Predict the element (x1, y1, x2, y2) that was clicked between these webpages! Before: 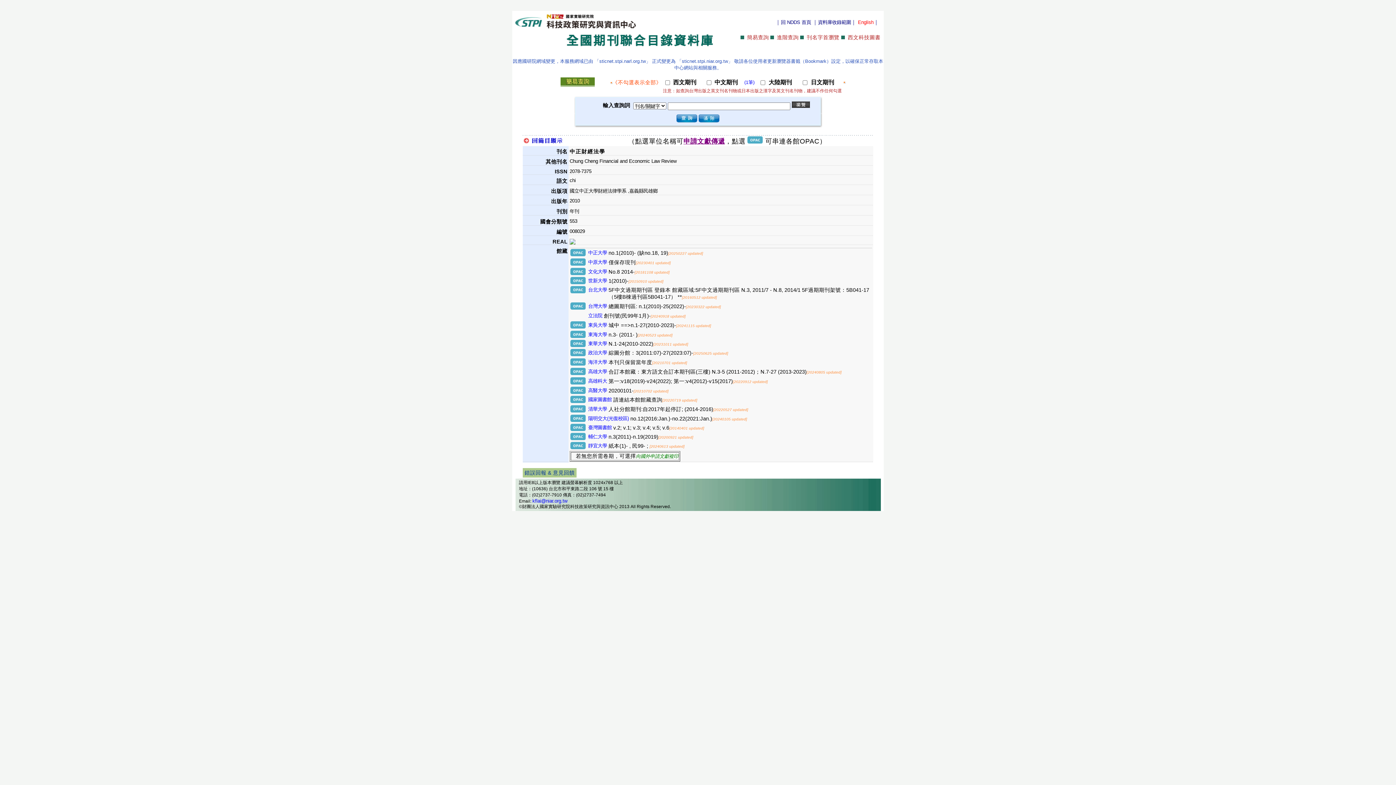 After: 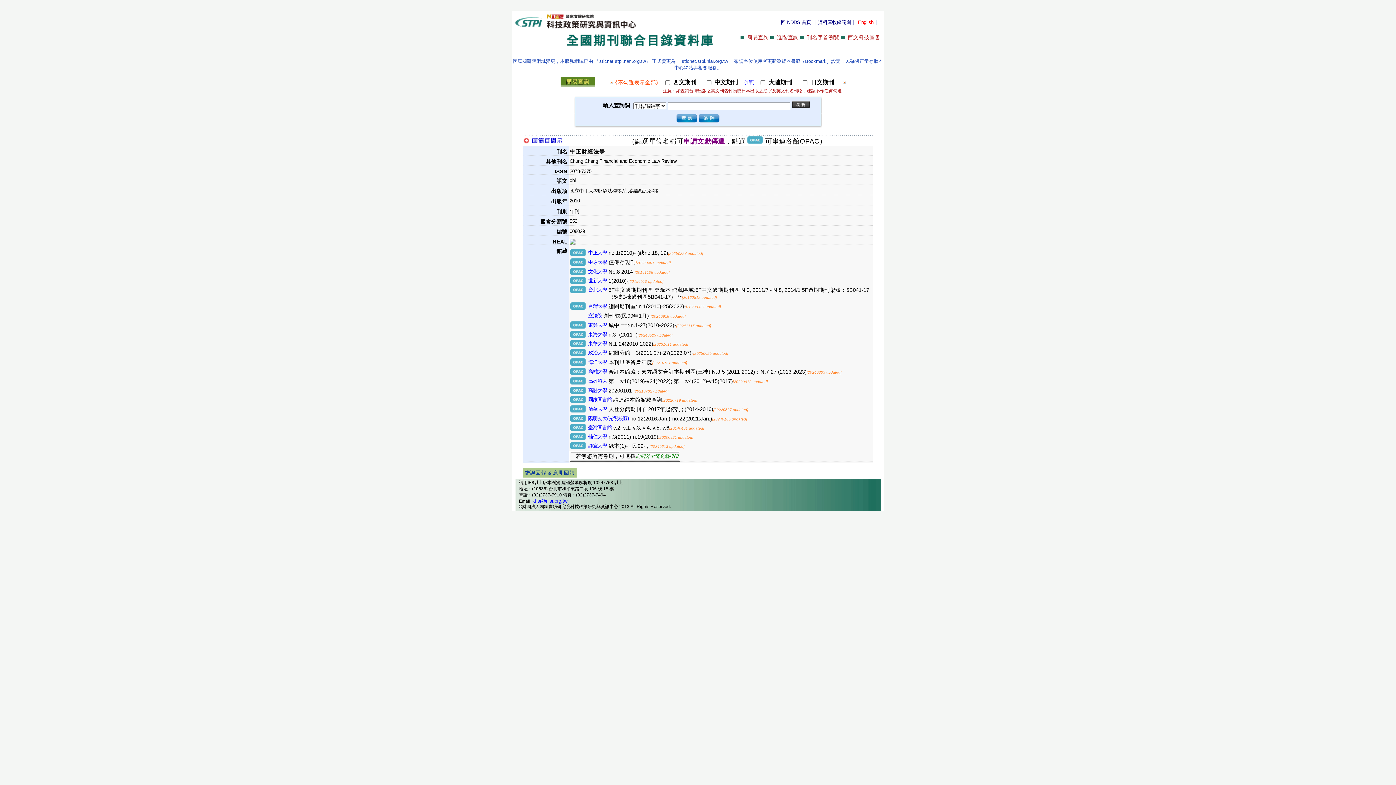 Action: bbox: (570, 352, 586, 357)